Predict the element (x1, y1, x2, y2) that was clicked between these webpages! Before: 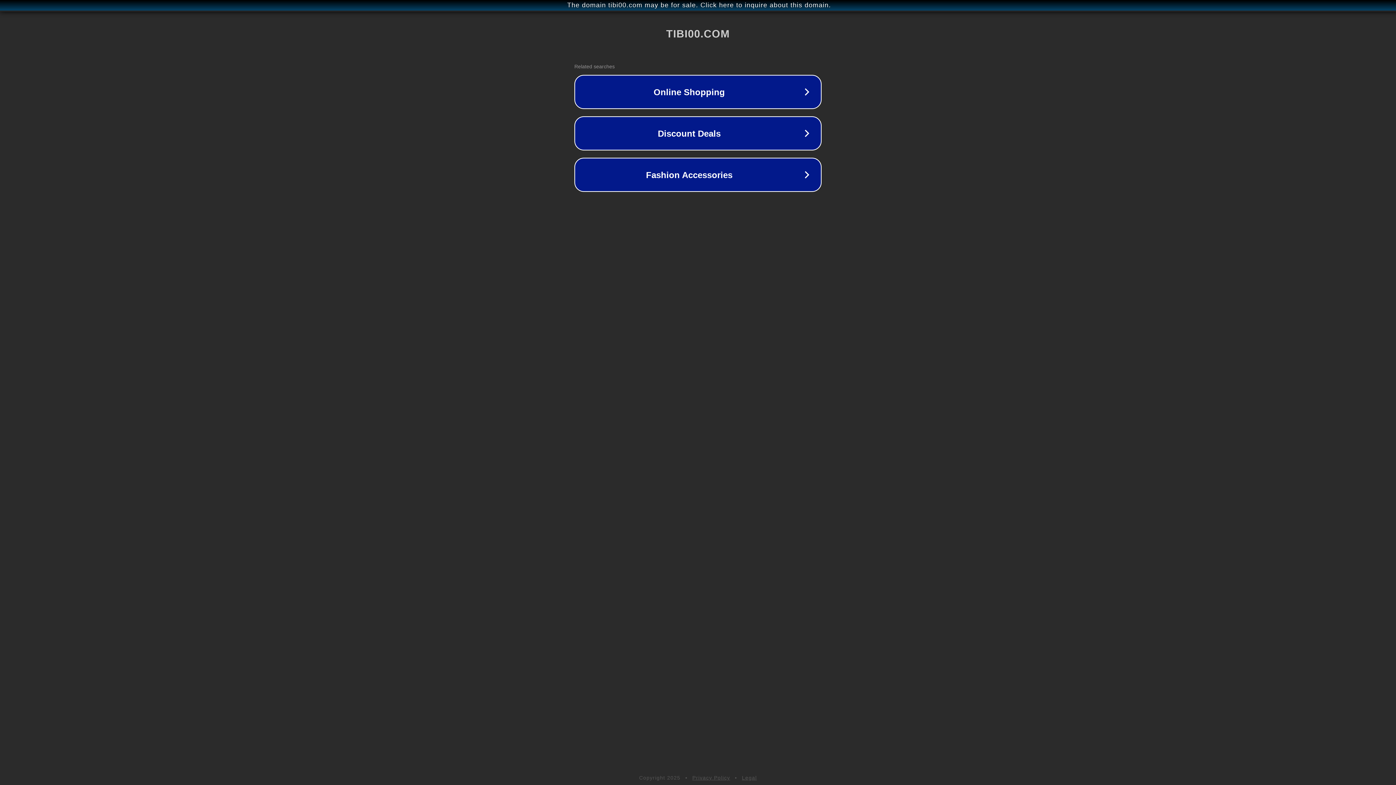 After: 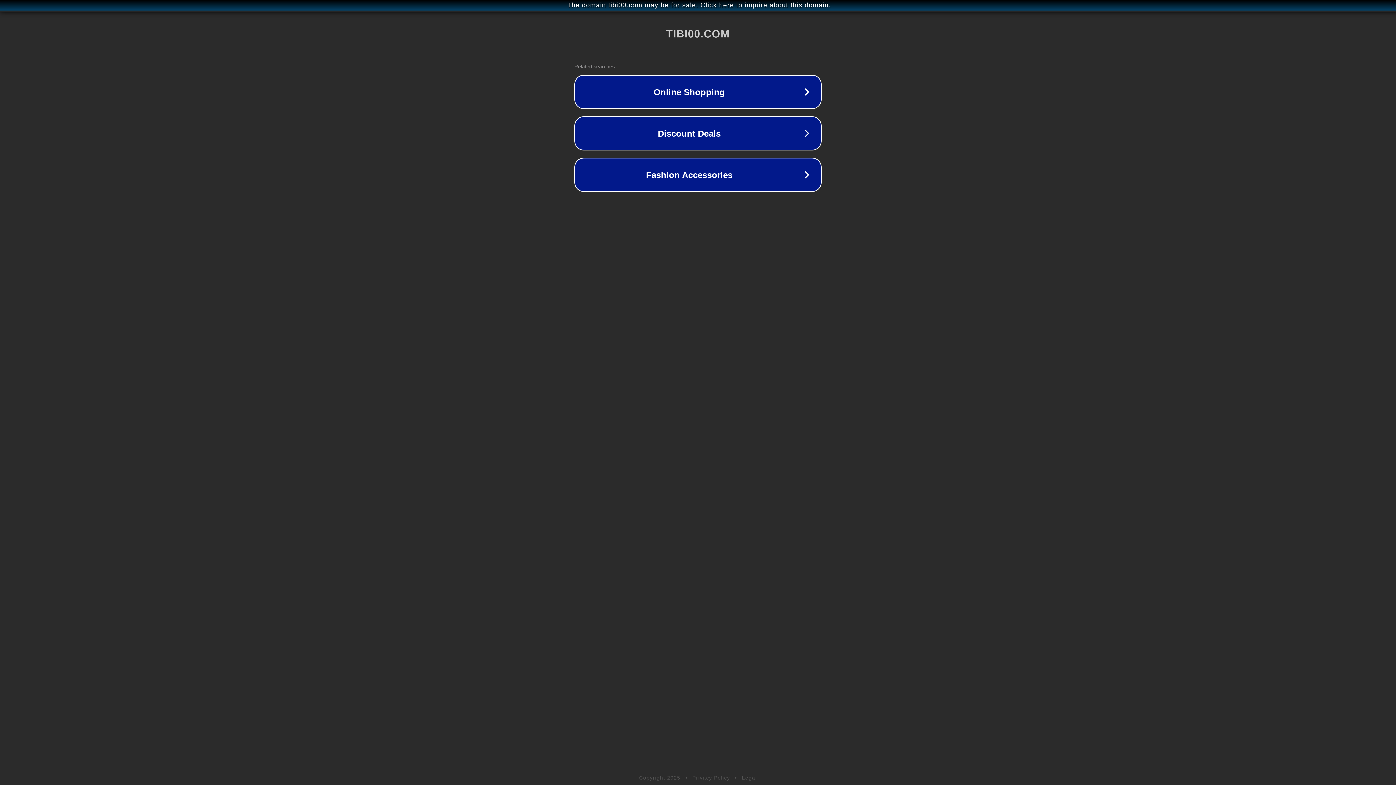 Action: label: Legal bbox: (742, 775, 757, 781)